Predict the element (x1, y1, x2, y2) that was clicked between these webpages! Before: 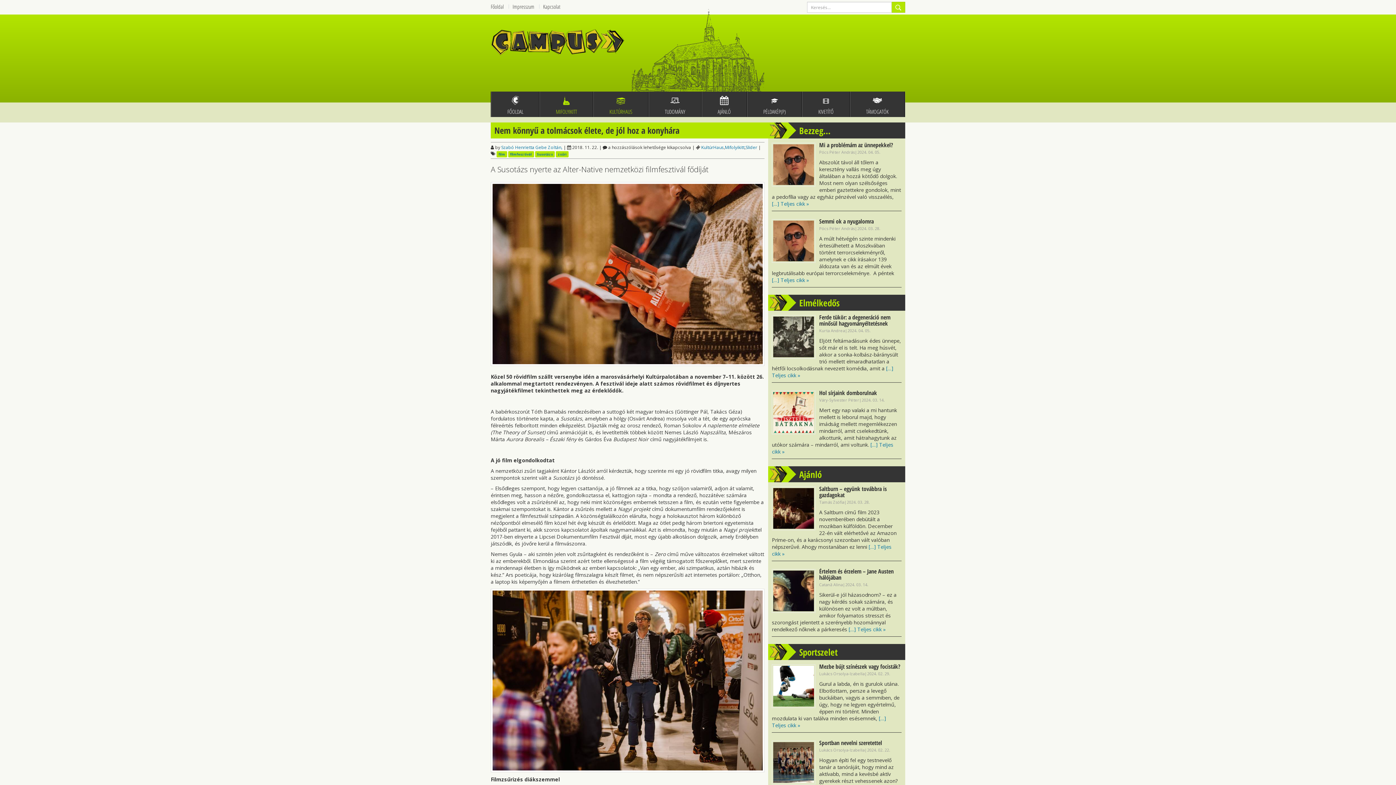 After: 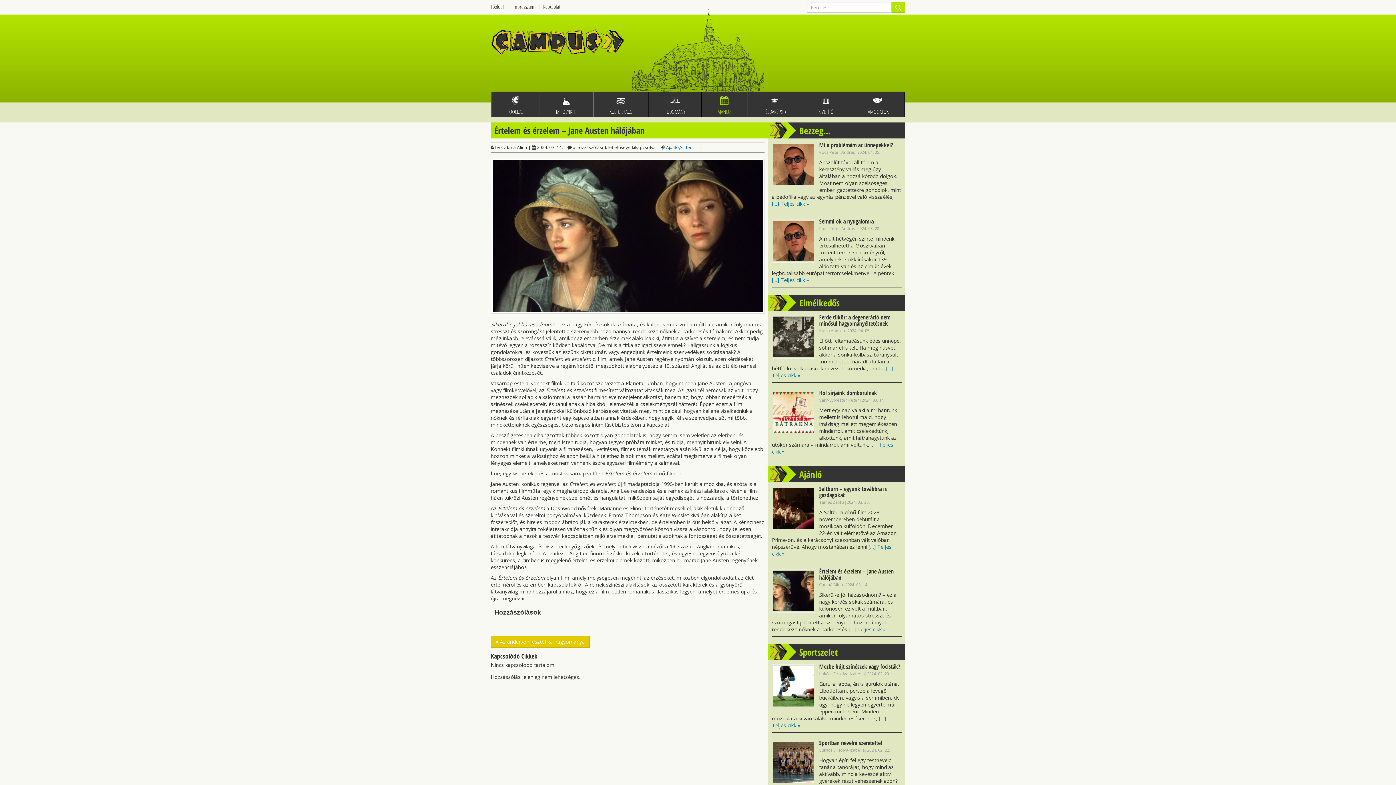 Action: label: […] Teljes cikk » bbox: (848, 626, 885, 633)